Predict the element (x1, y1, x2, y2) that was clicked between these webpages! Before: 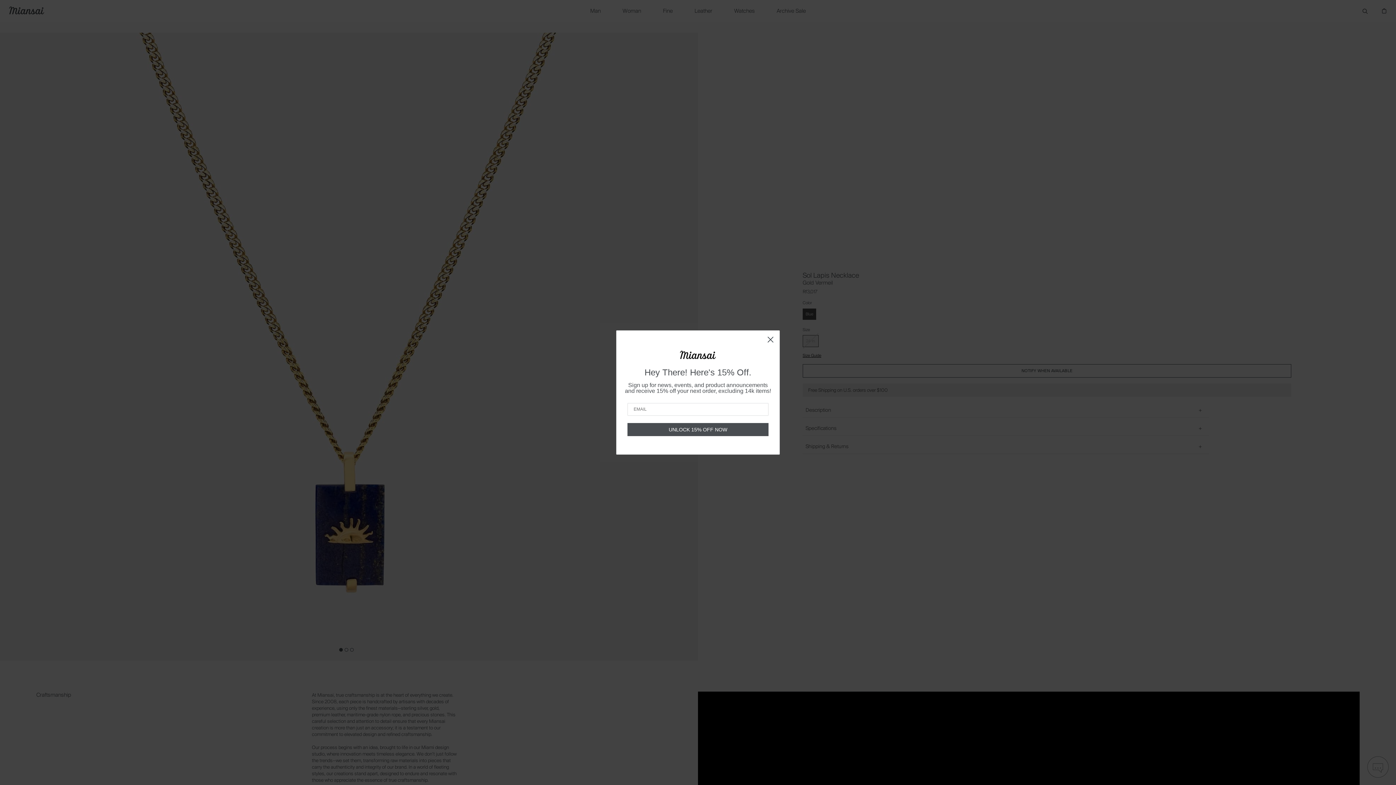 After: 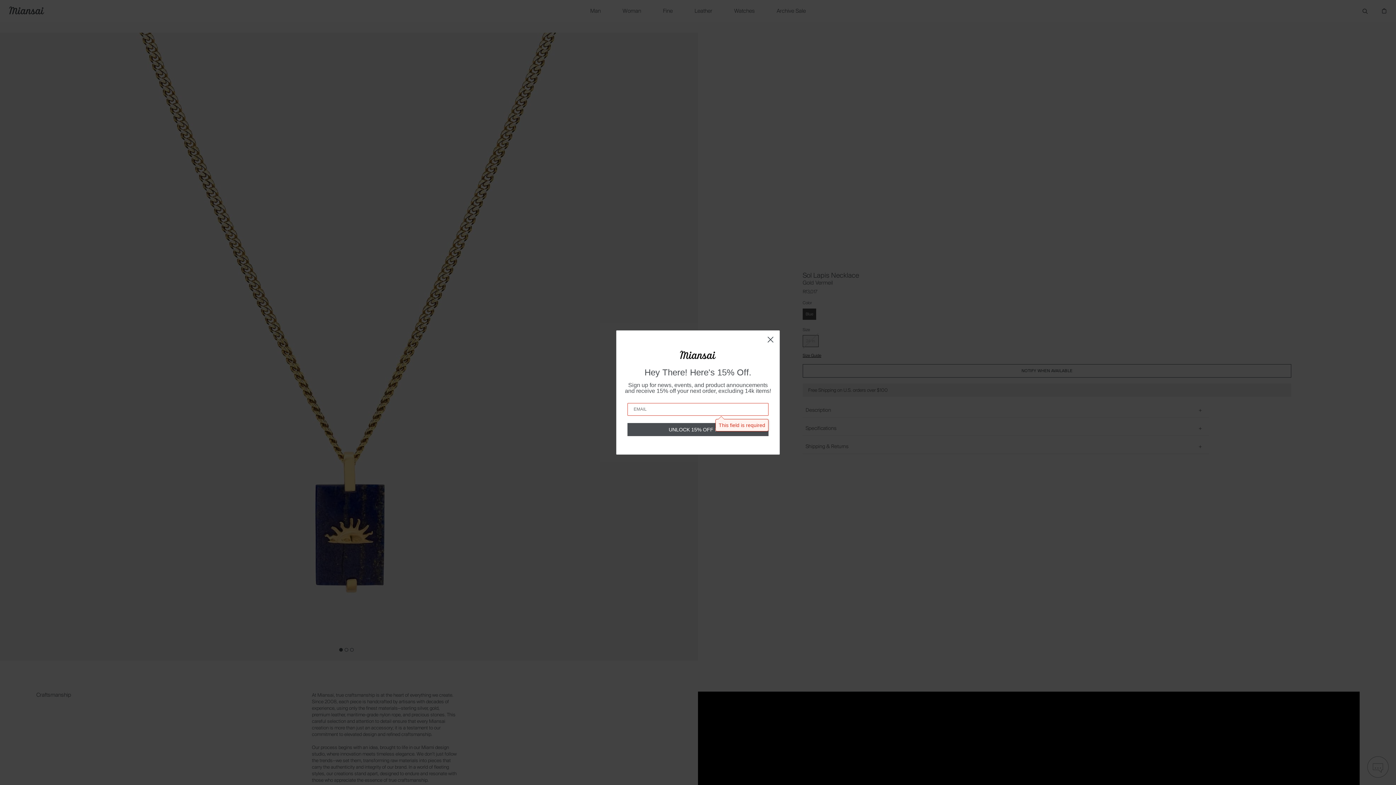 Action: label: UNLOCK 15% OFF NOW bbox: (627, 423, 768, 436)